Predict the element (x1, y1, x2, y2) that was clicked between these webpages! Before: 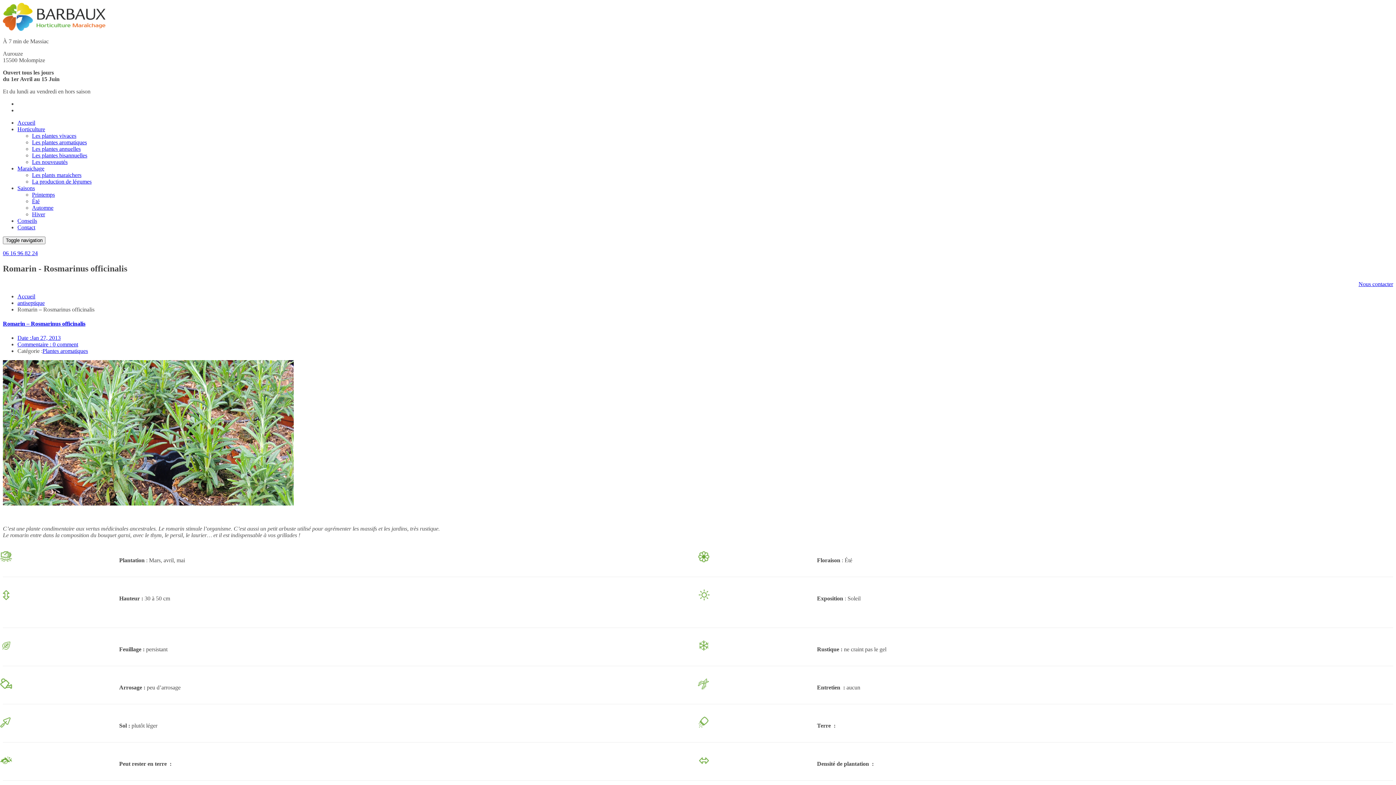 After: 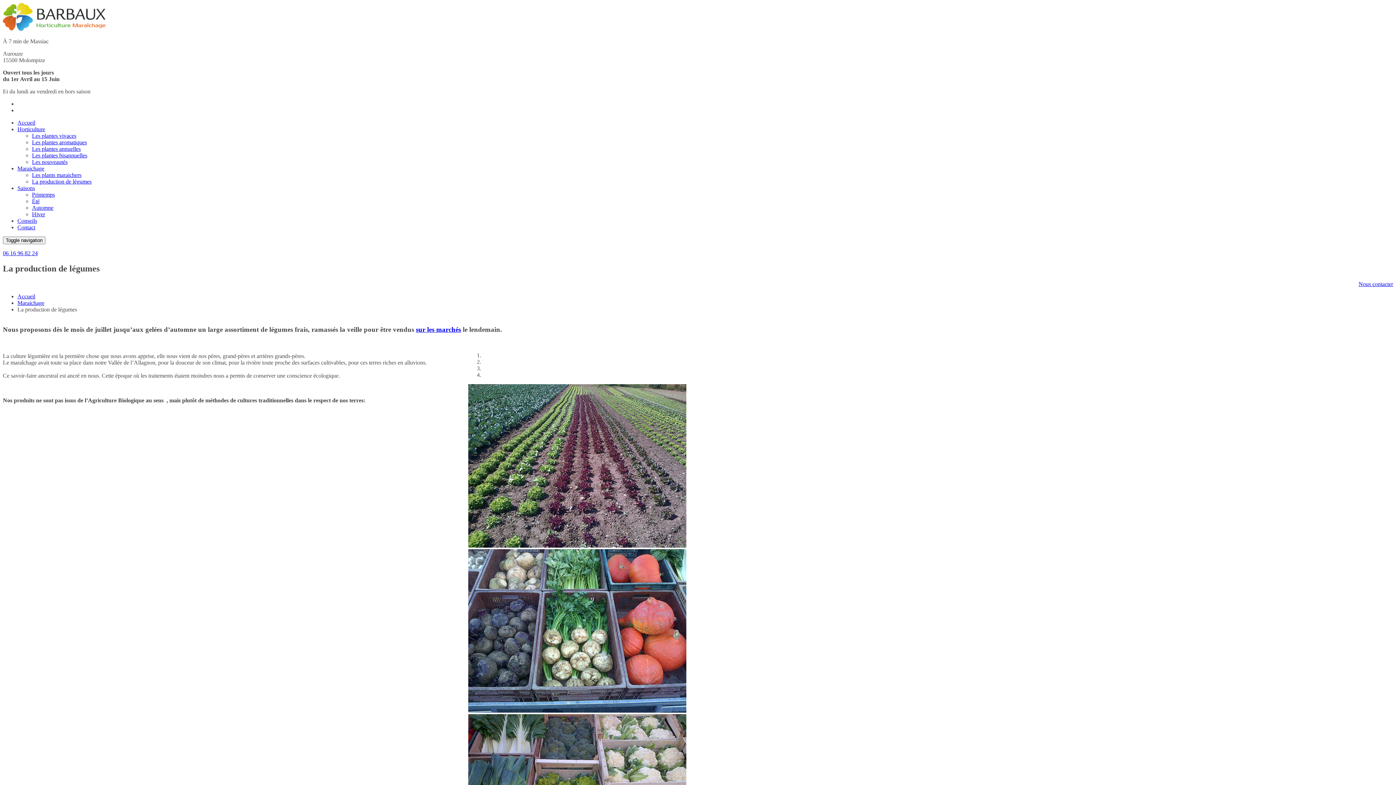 Action: bbox: (32, 178, 91, 184) label: La production de légumes